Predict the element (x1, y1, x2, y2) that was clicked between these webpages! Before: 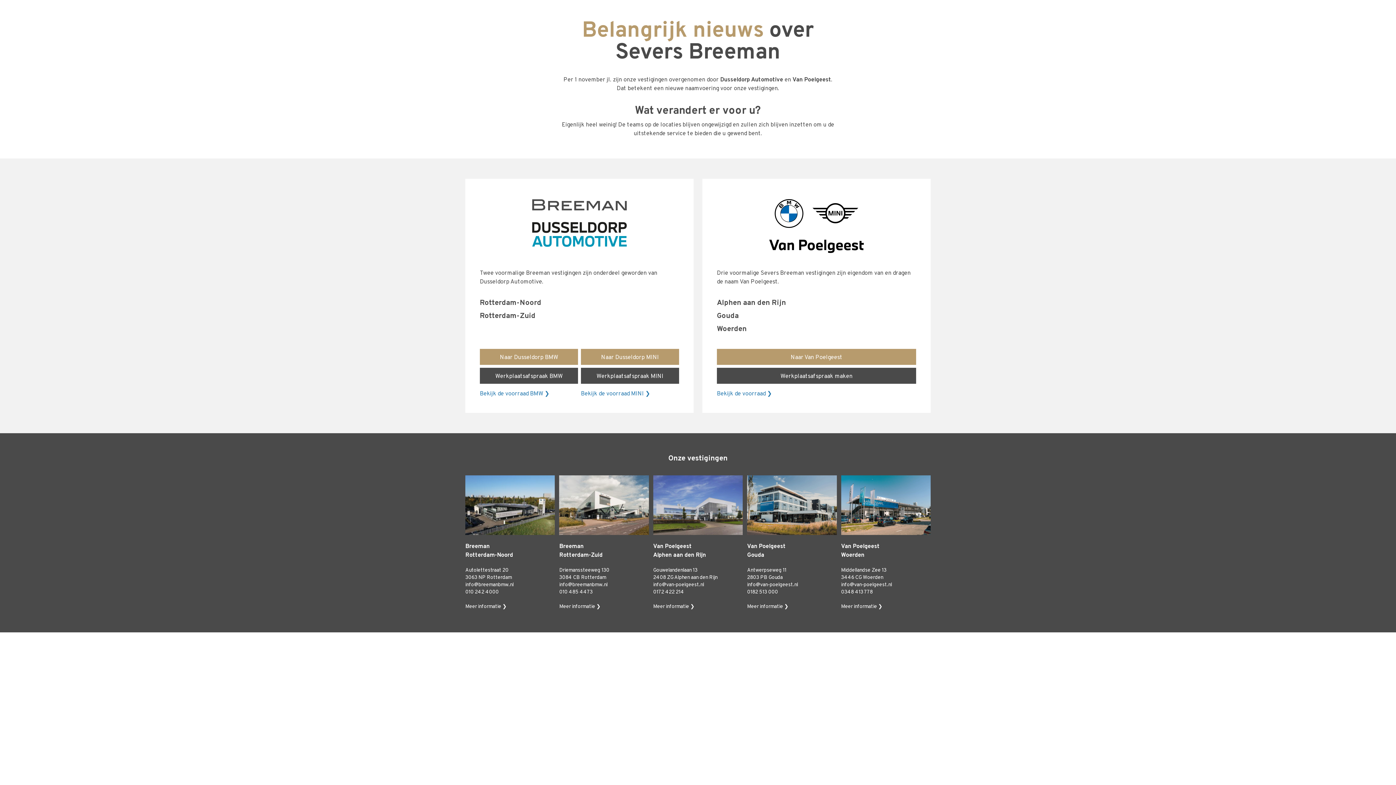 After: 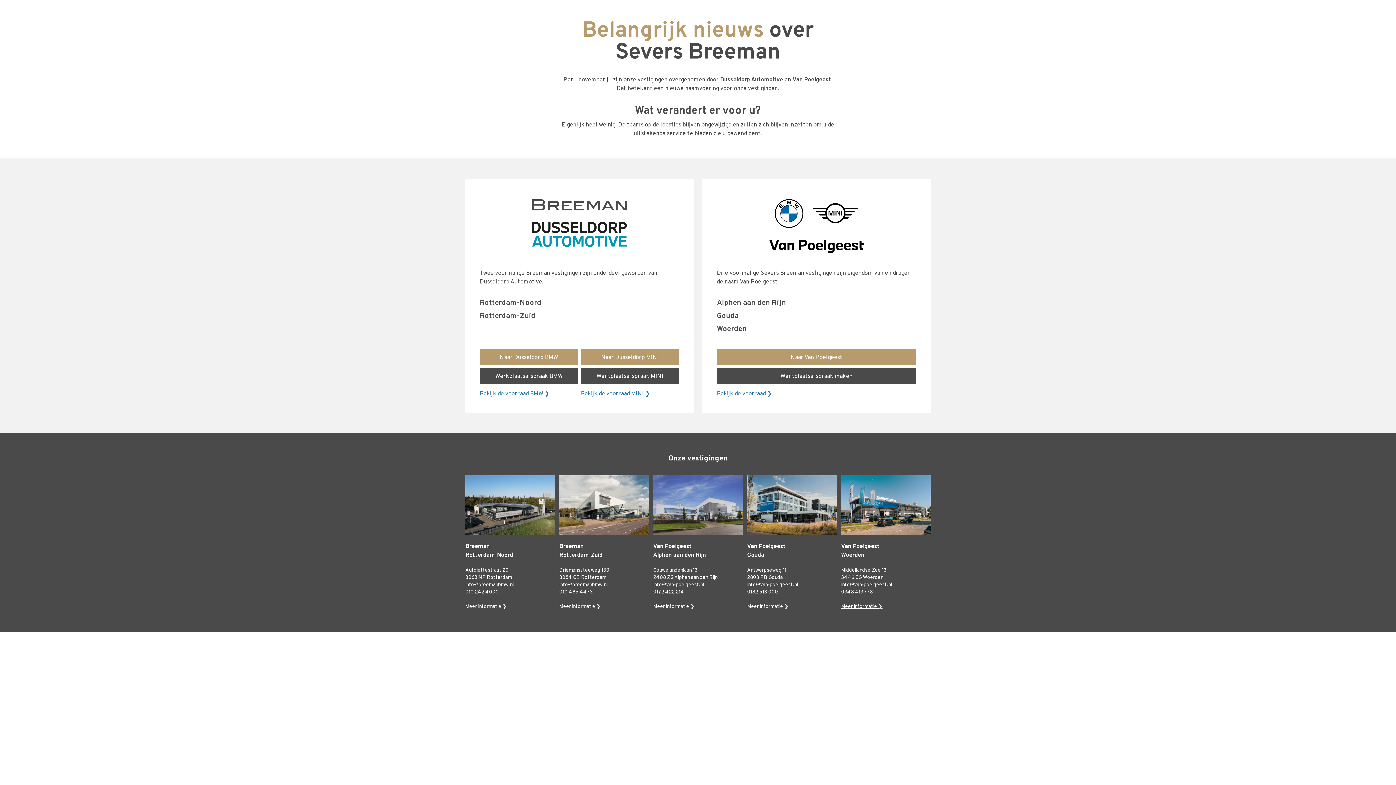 Action: bbox: (841, 604, 882, 610) label: Meer informatie ❯